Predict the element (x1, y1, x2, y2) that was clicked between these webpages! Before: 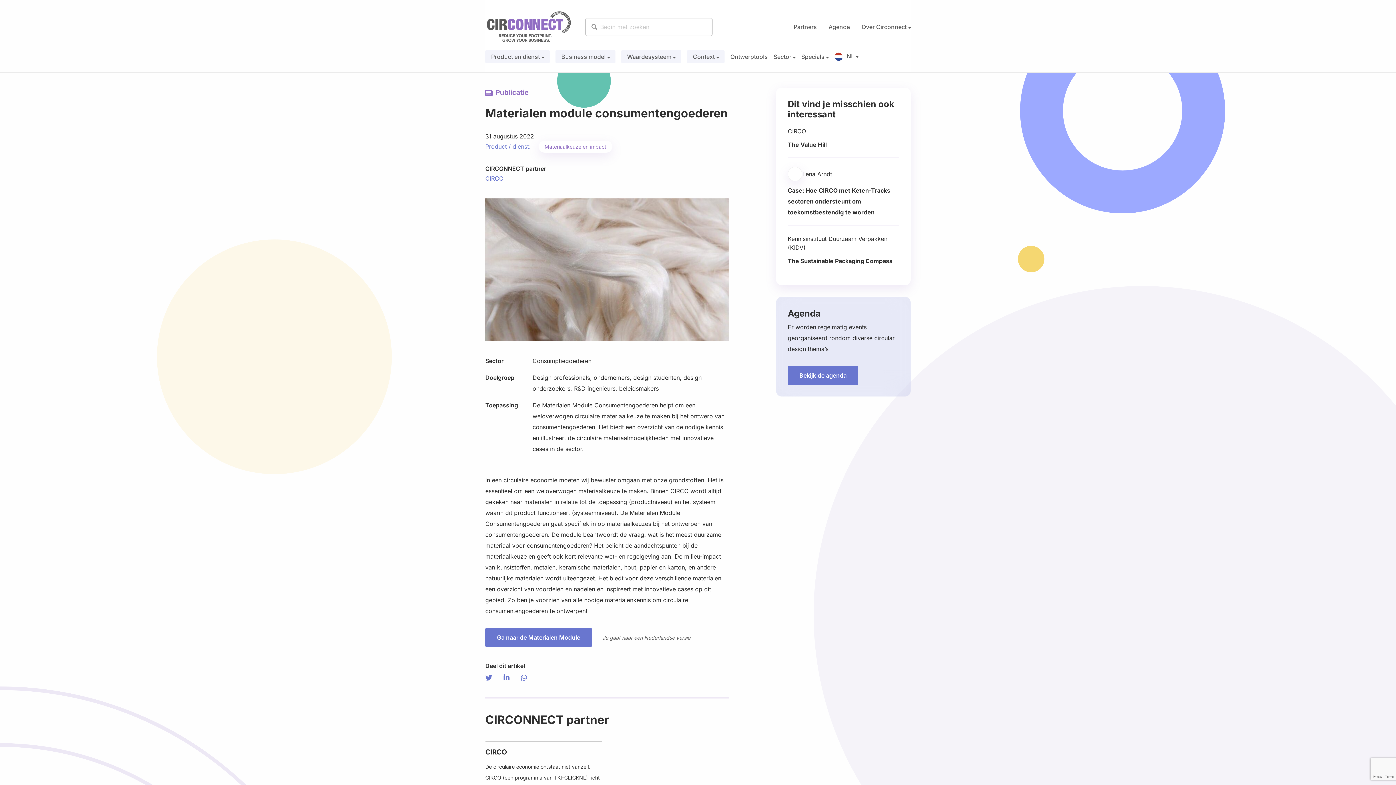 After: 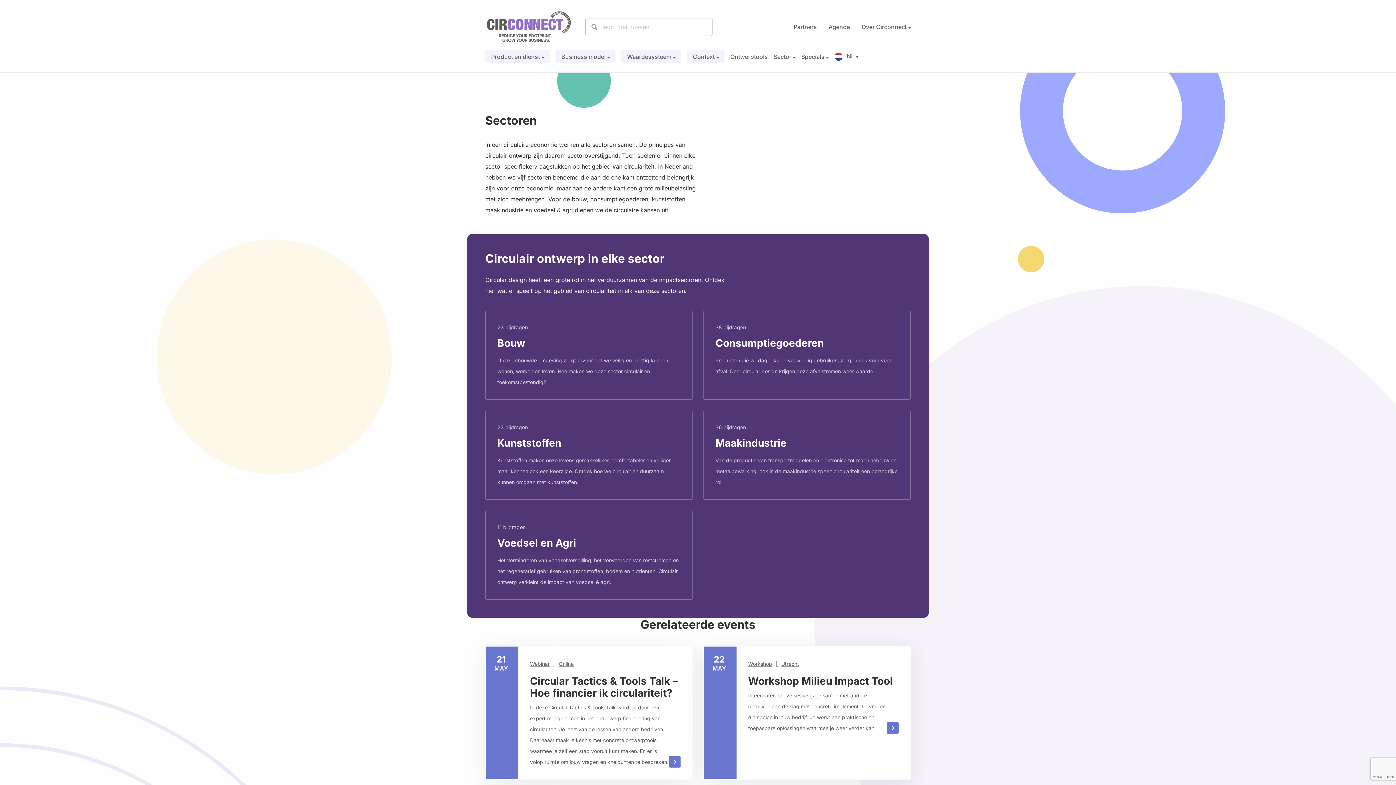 Action: label: Sector bbox: (773, 53, 795, 59)